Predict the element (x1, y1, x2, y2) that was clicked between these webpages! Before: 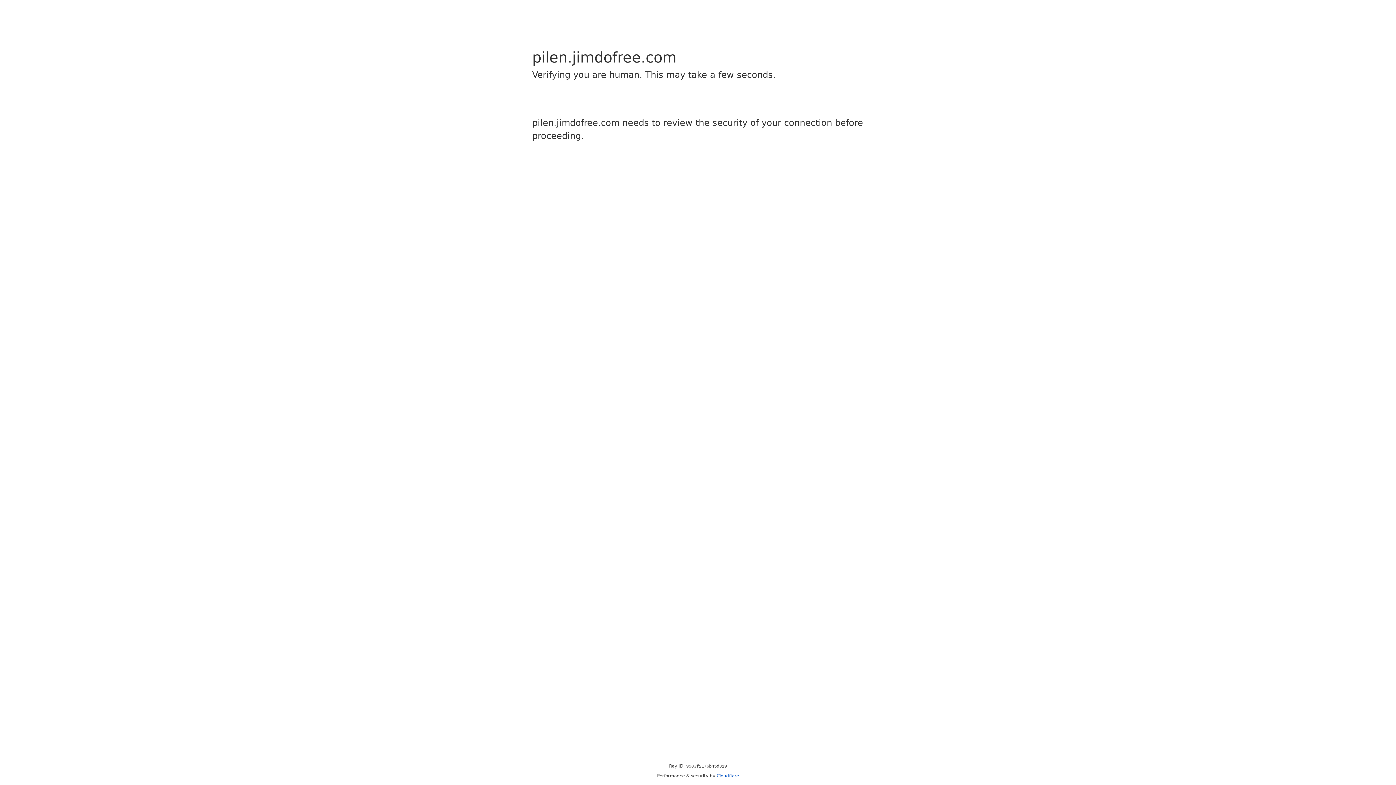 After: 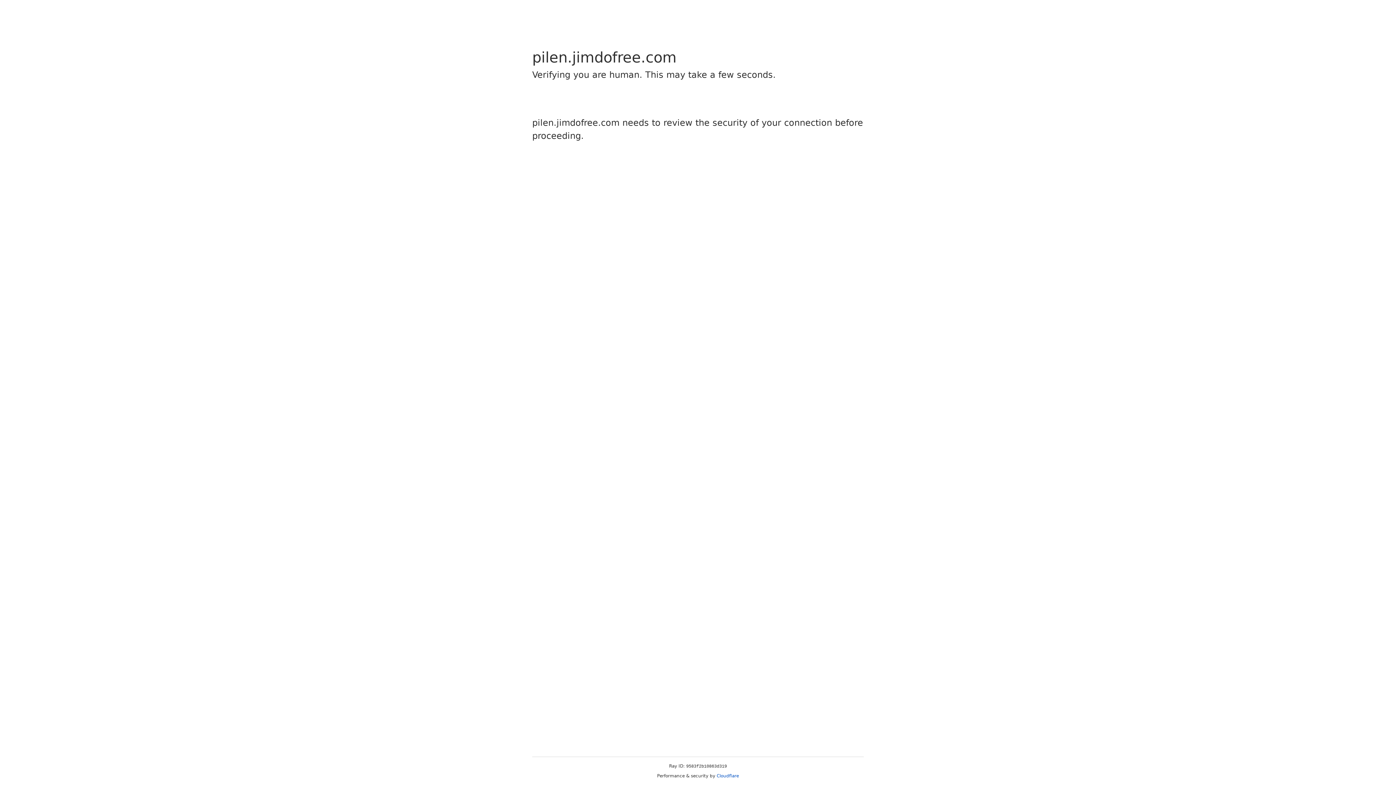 Action: label: Cloudflare bbox: (716, 773, 739, 778)